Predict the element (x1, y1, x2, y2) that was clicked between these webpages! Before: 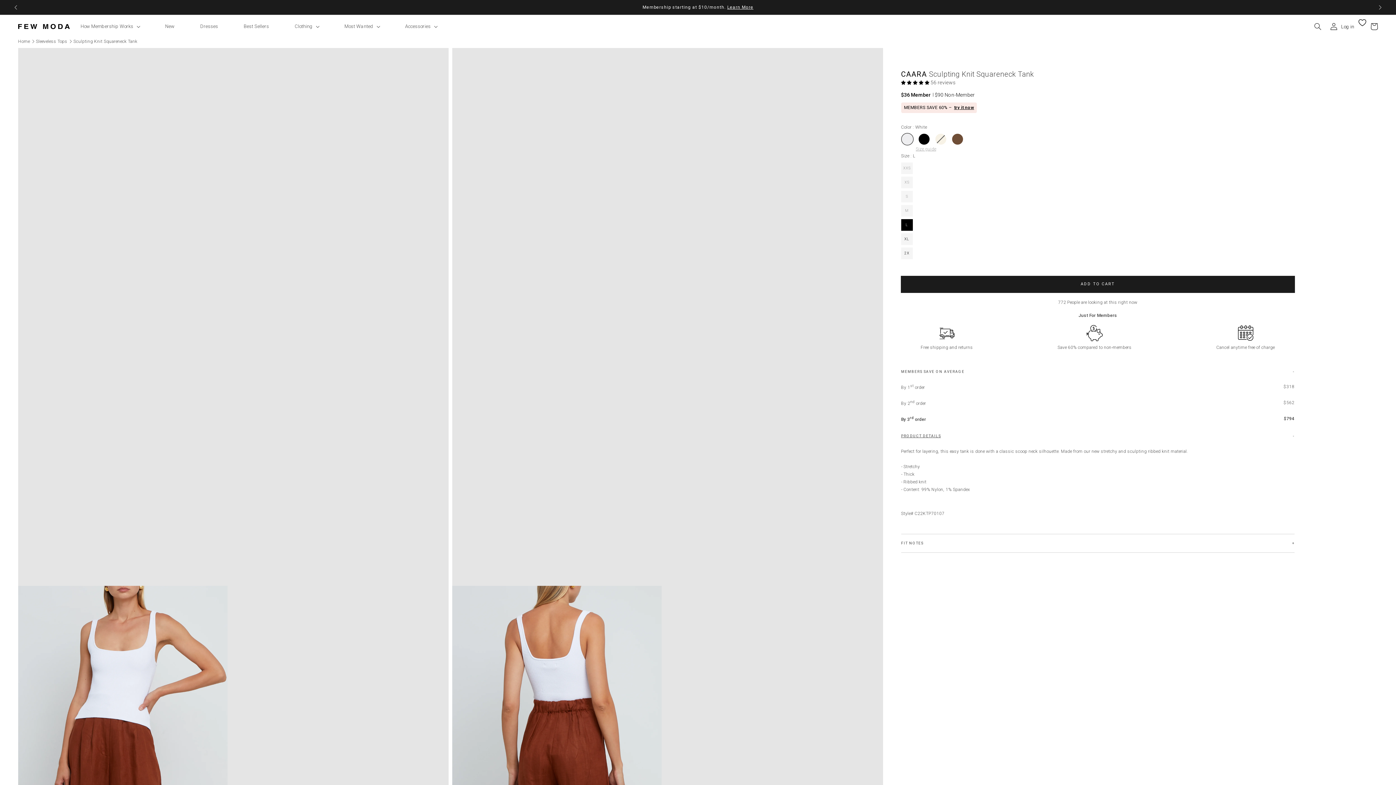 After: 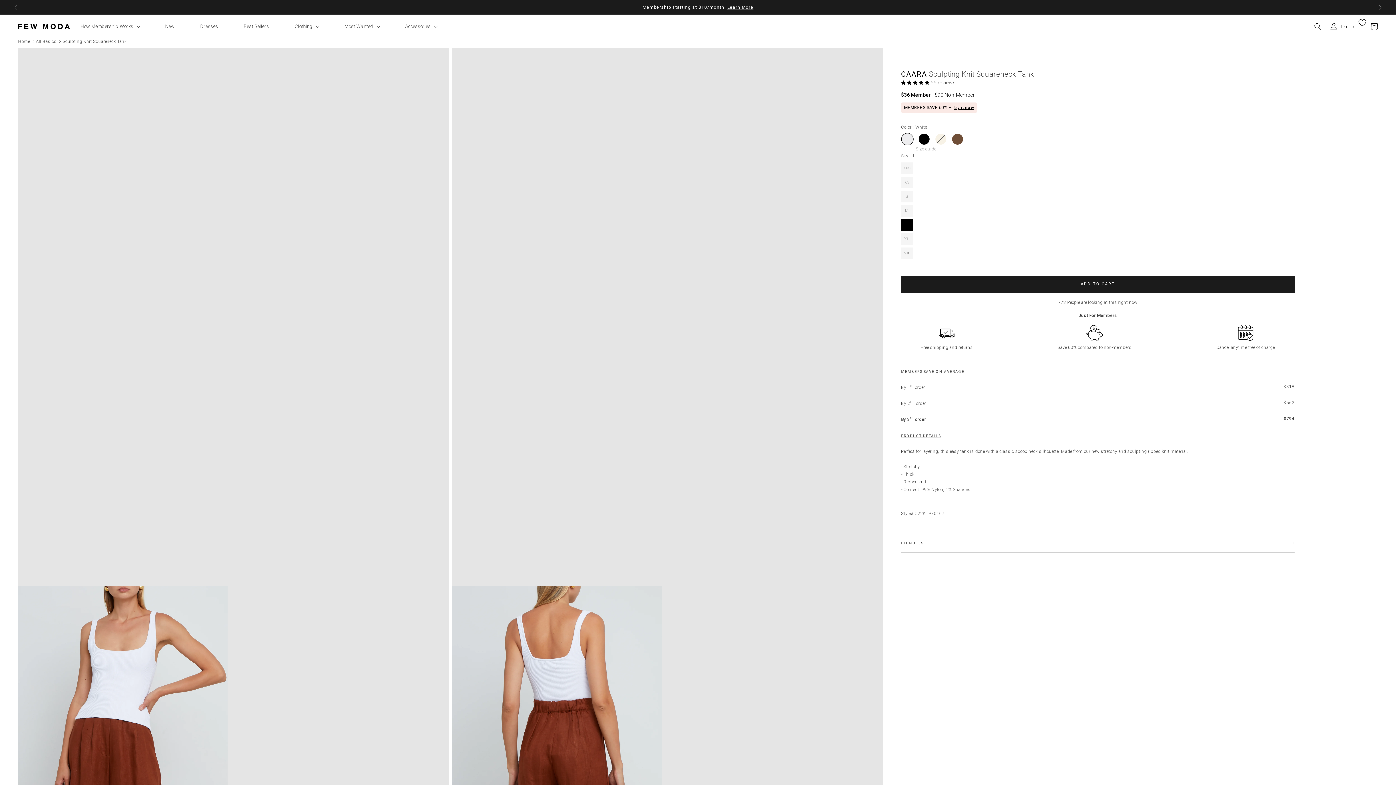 Action: bbox: (76, 38, 142, 43) label: Sculpting Knit Squareneck Tank